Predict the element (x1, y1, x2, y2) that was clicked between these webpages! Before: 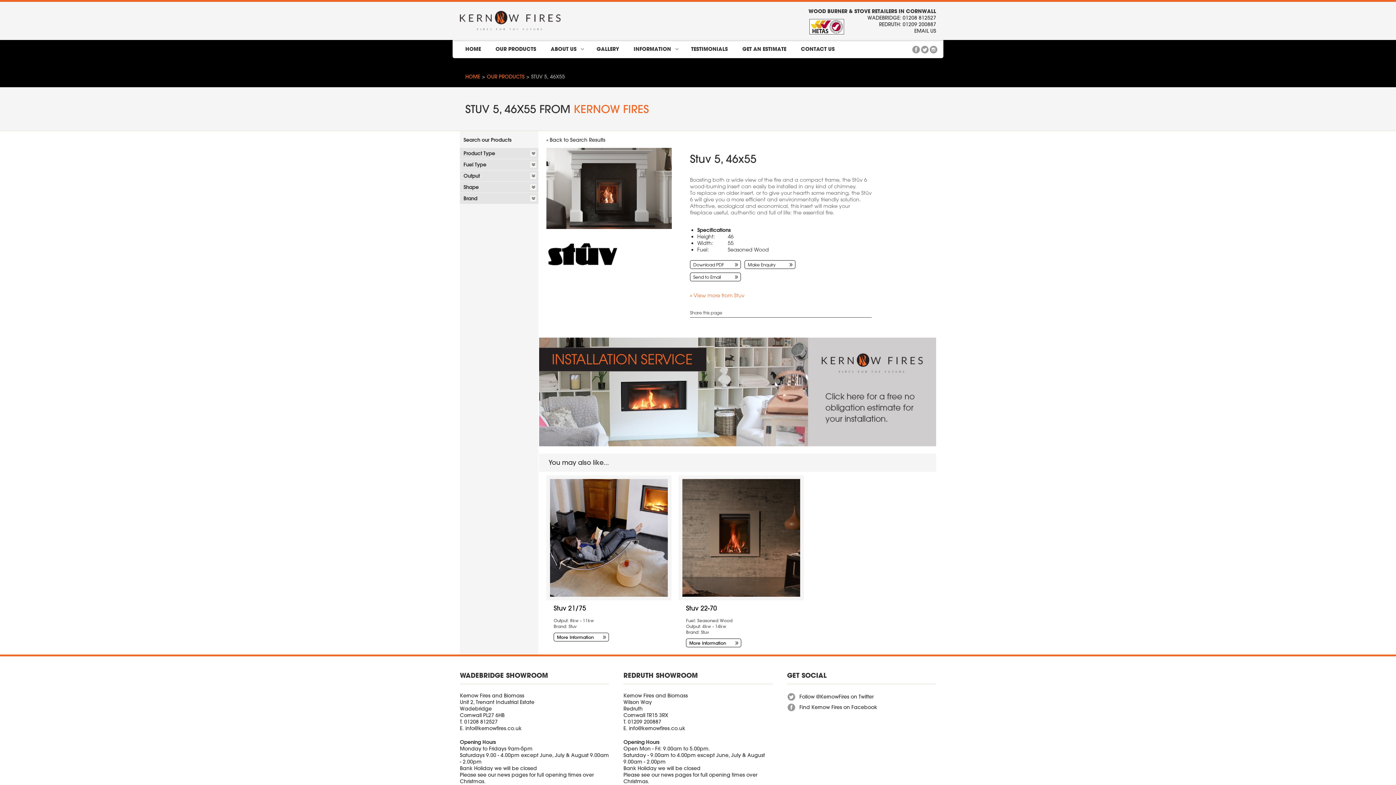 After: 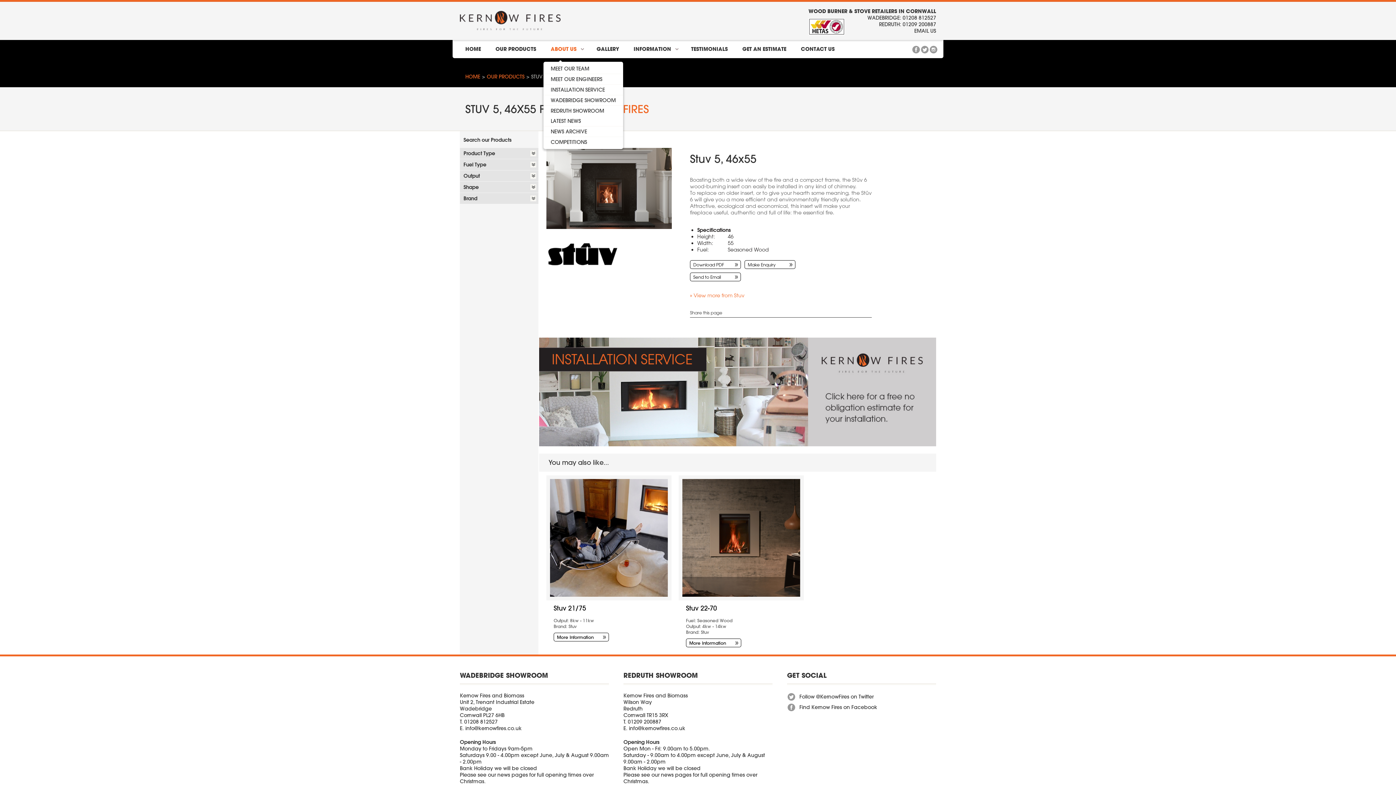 Action: label: ABOUT US bbox: (543, 40, 584, 58)